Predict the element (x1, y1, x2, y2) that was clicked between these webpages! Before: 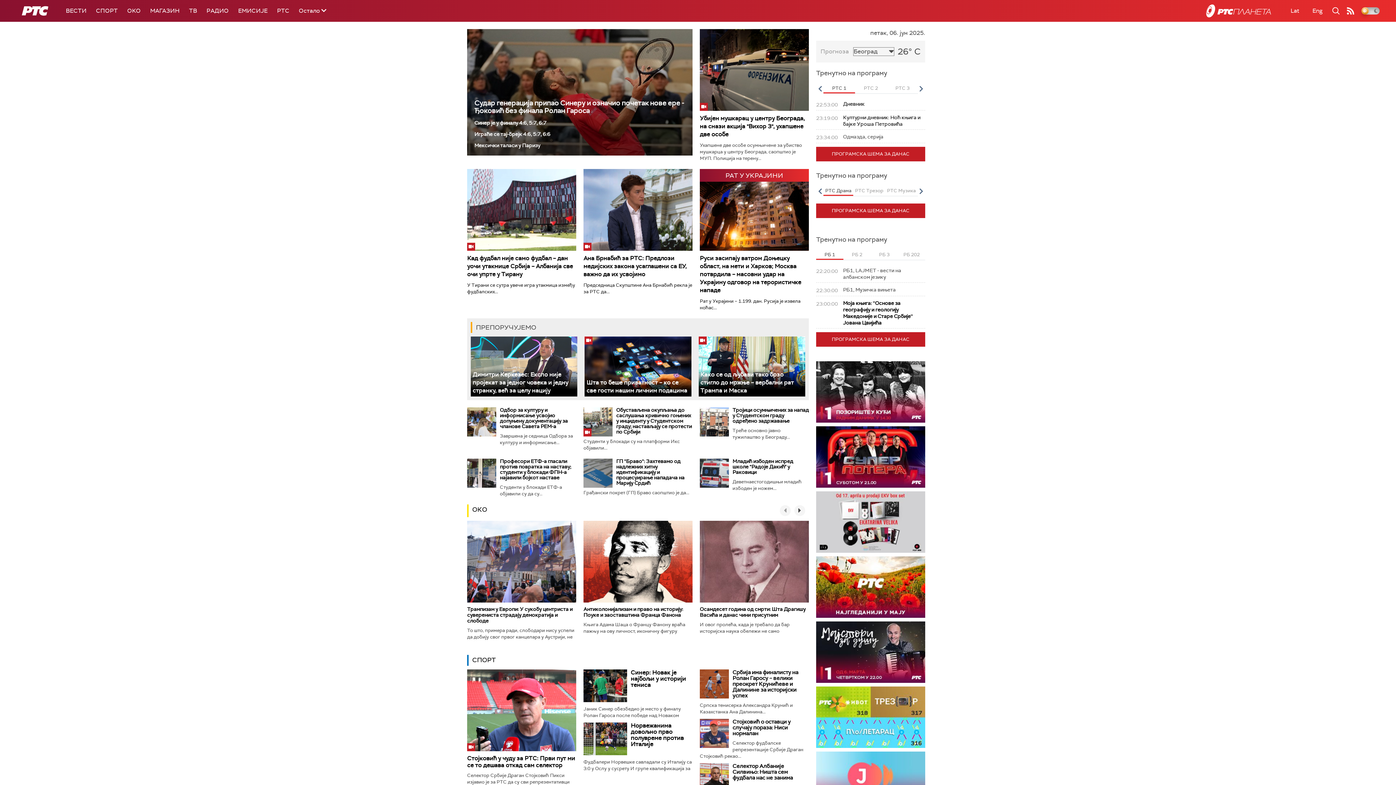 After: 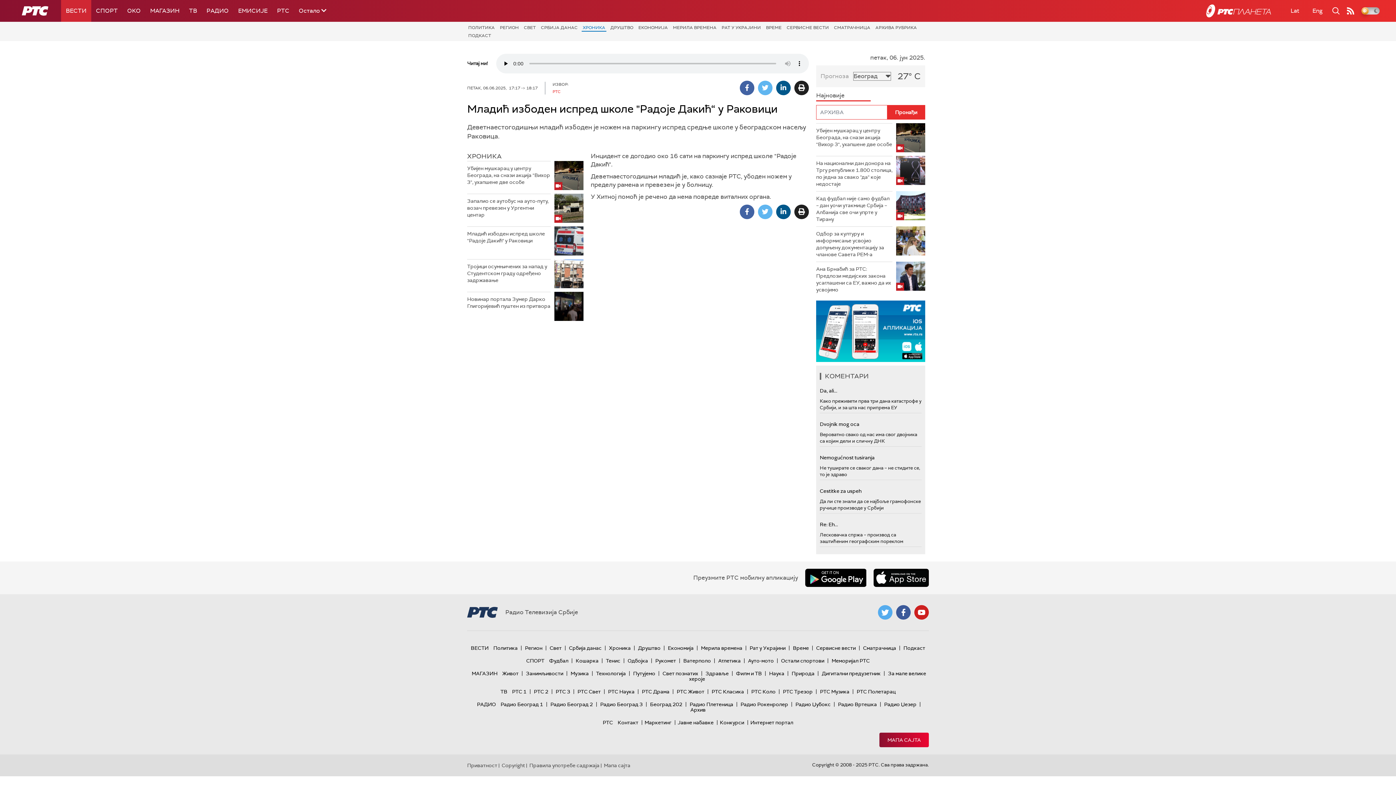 Action: label: Mладић избоден испред школе "Радоје Дакић“ у Раковици bbox: (732, 458, 793, 475)